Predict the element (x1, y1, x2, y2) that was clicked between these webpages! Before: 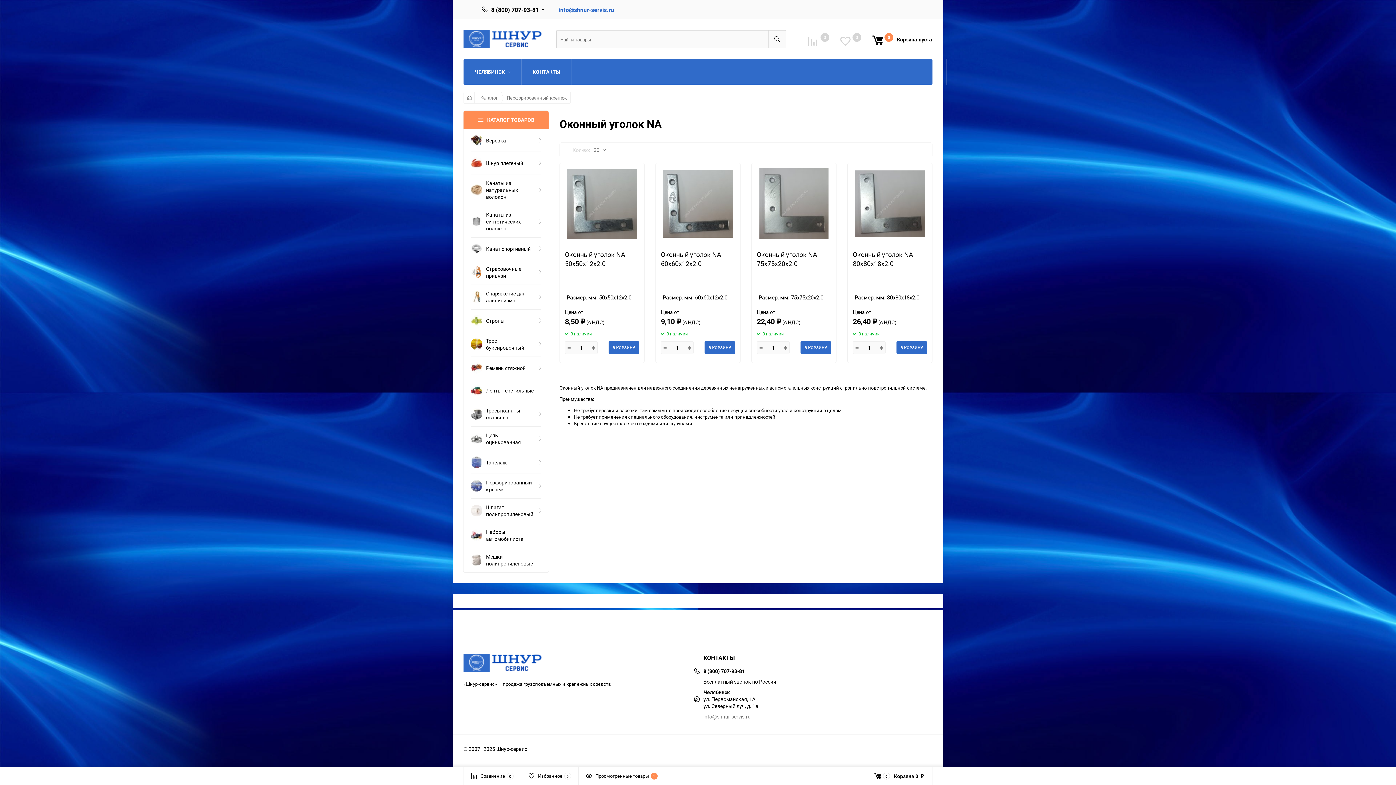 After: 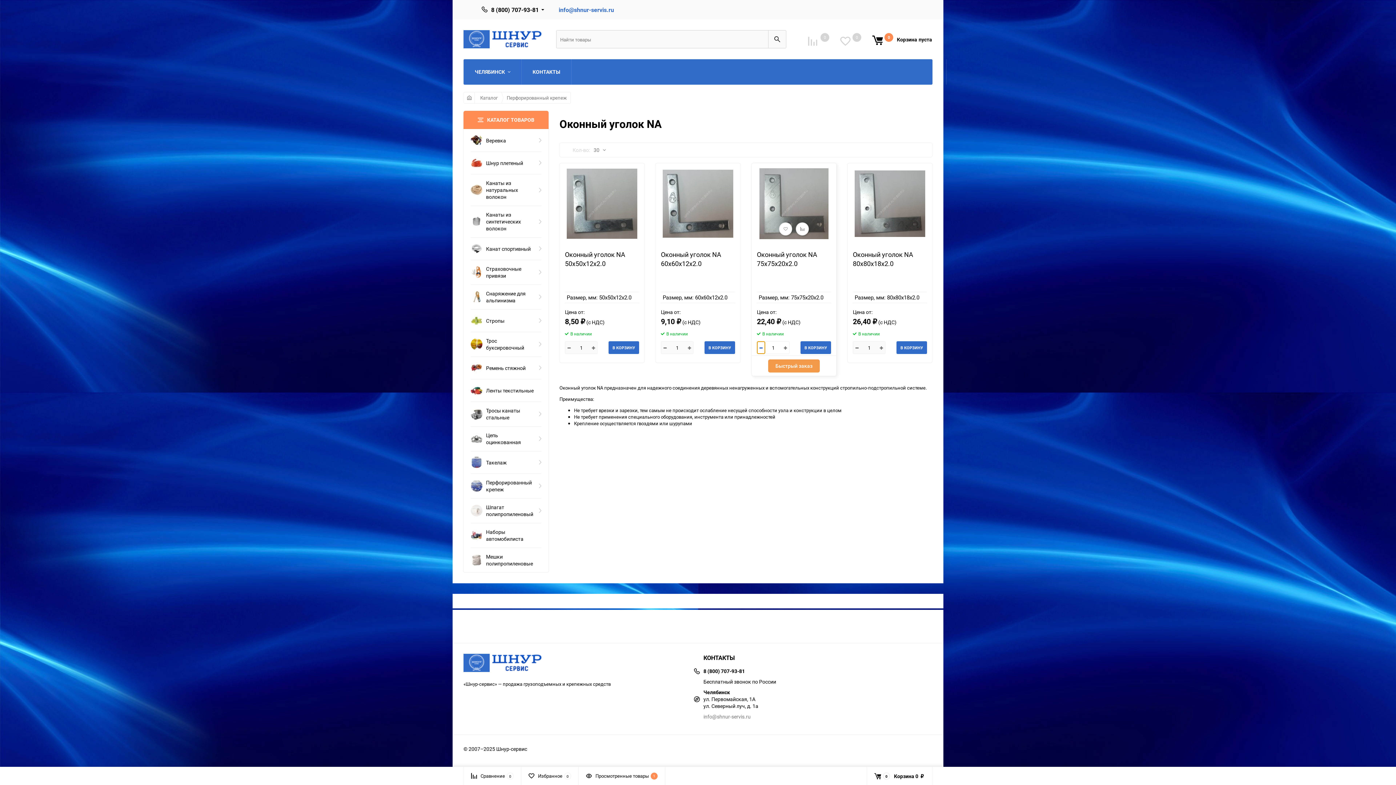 Action: bbox: (757, 341, 765, 353)